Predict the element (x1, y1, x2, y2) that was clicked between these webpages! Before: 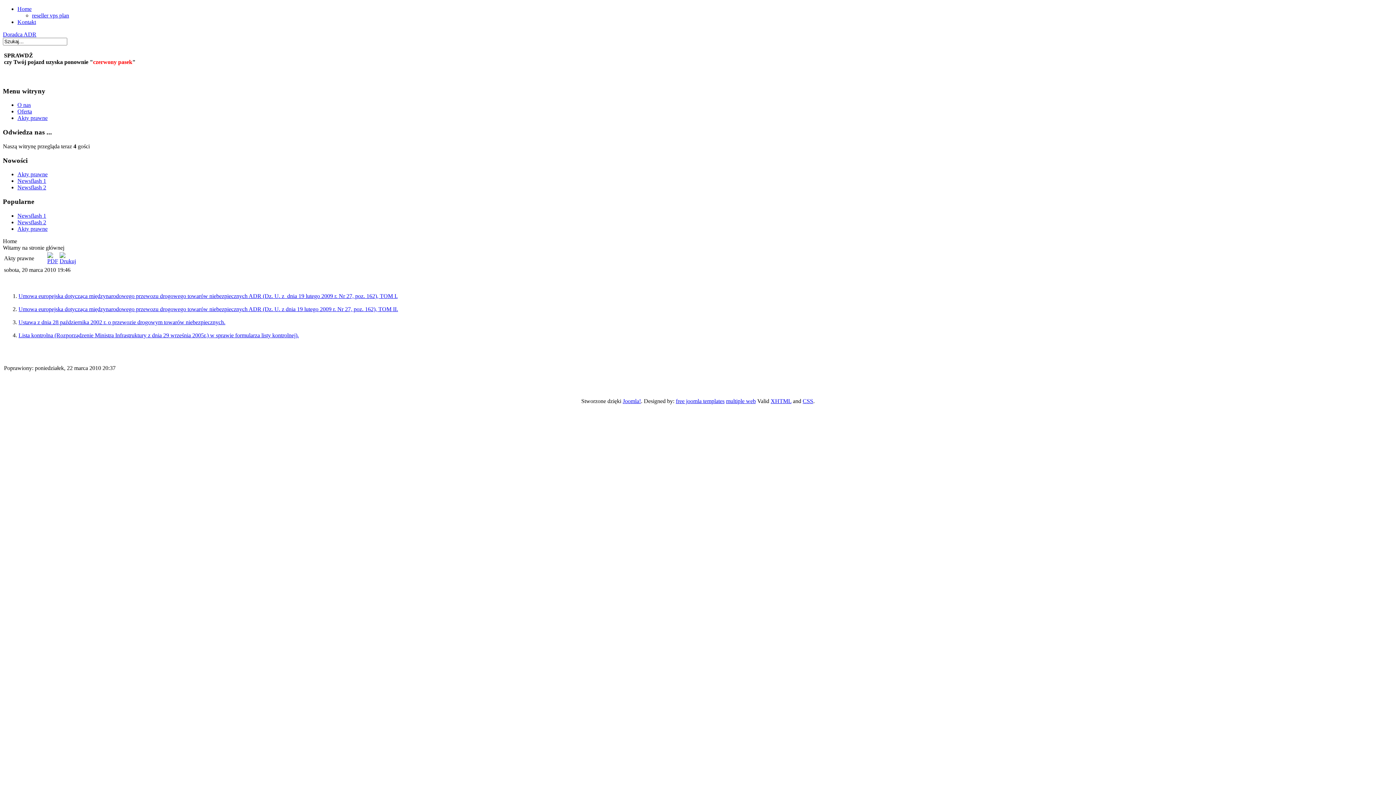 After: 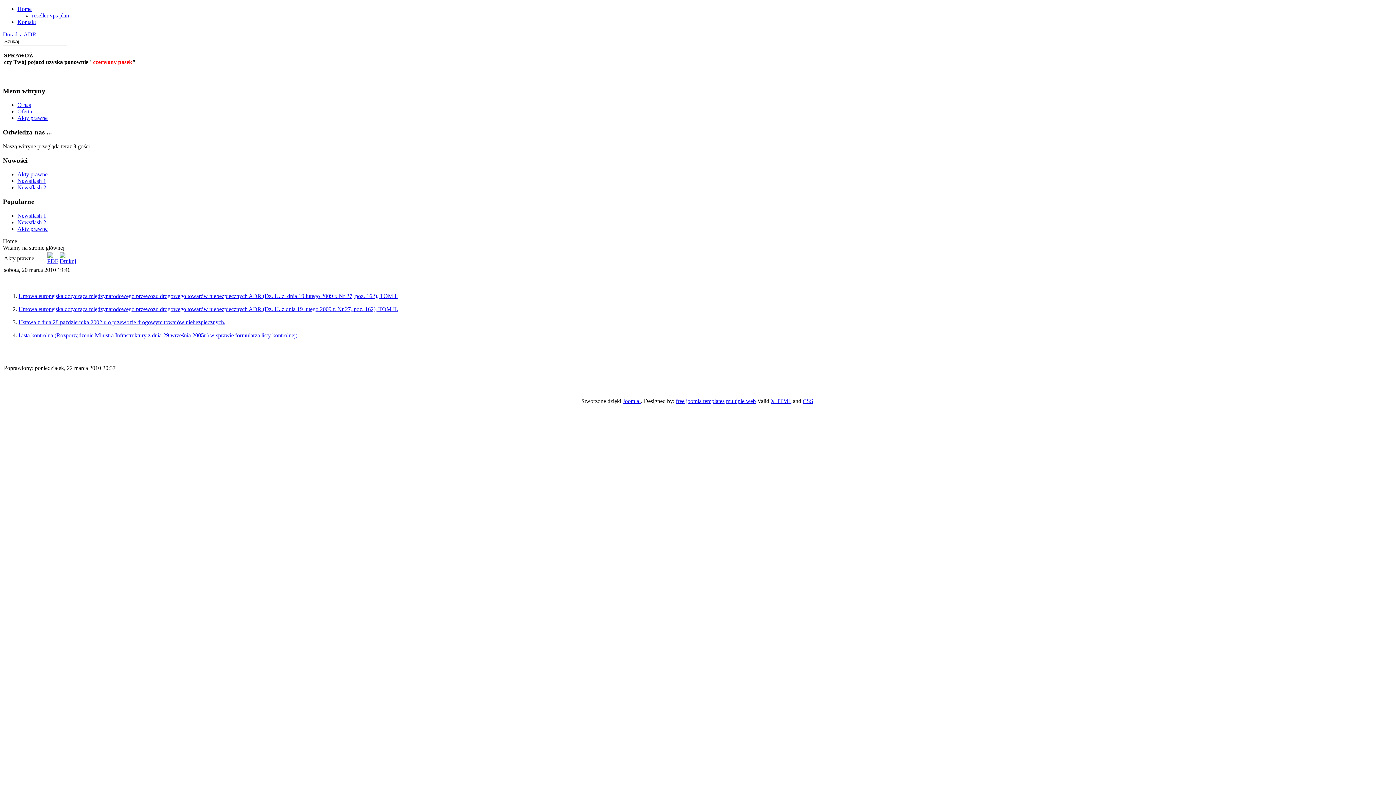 Action: bbox: (17, 5, 31, 12) label: Home